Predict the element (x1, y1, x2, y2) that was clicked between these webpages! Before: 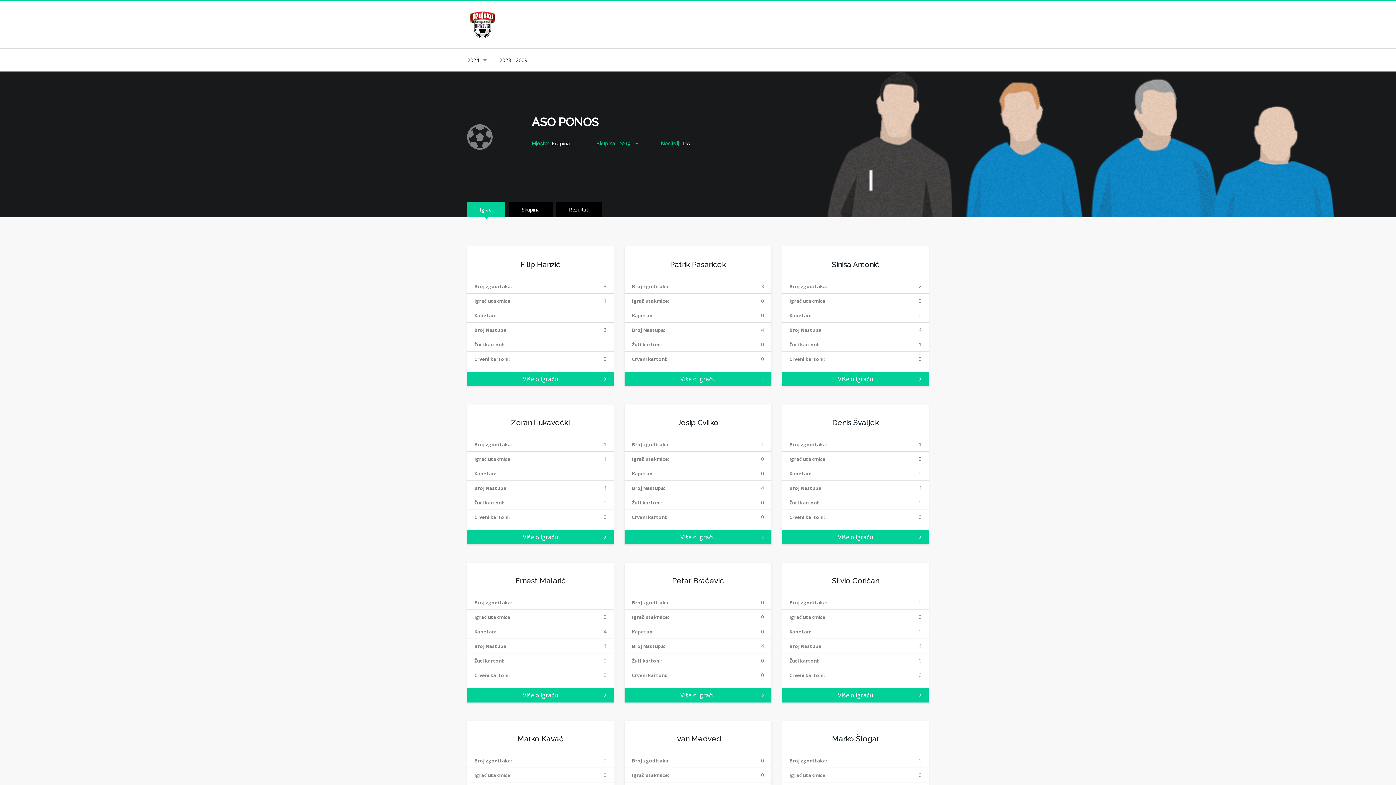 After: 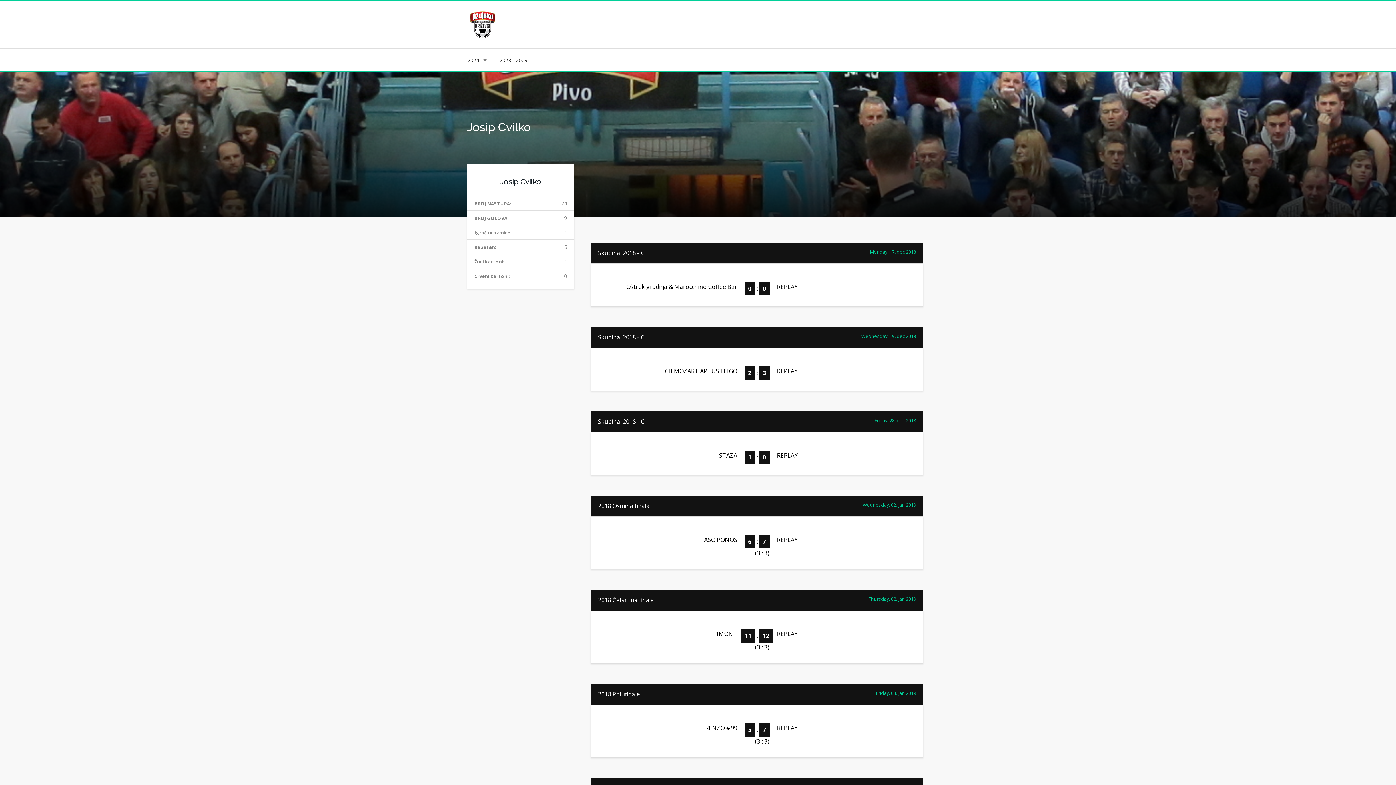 Action: bbox: (624, 530, 771, 544) label: Više o igraču